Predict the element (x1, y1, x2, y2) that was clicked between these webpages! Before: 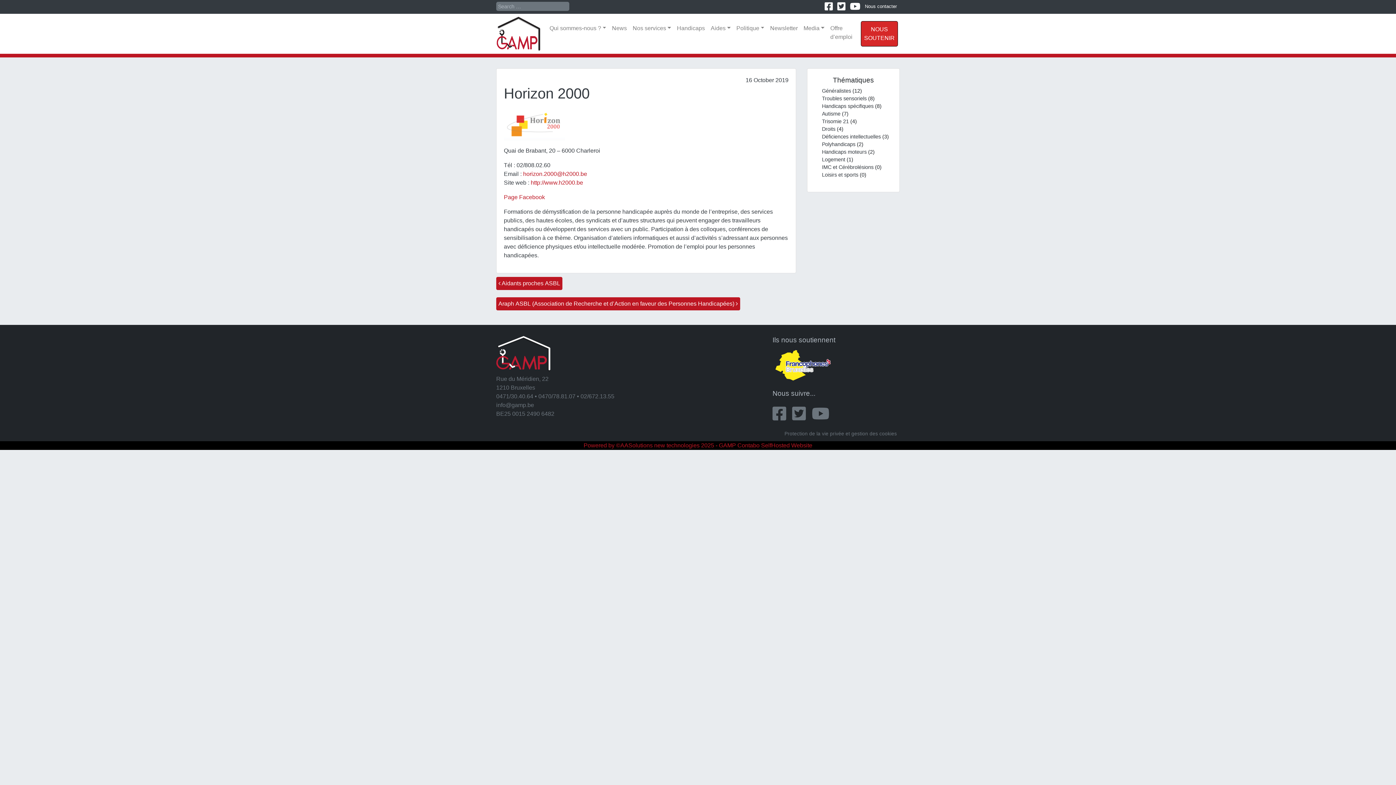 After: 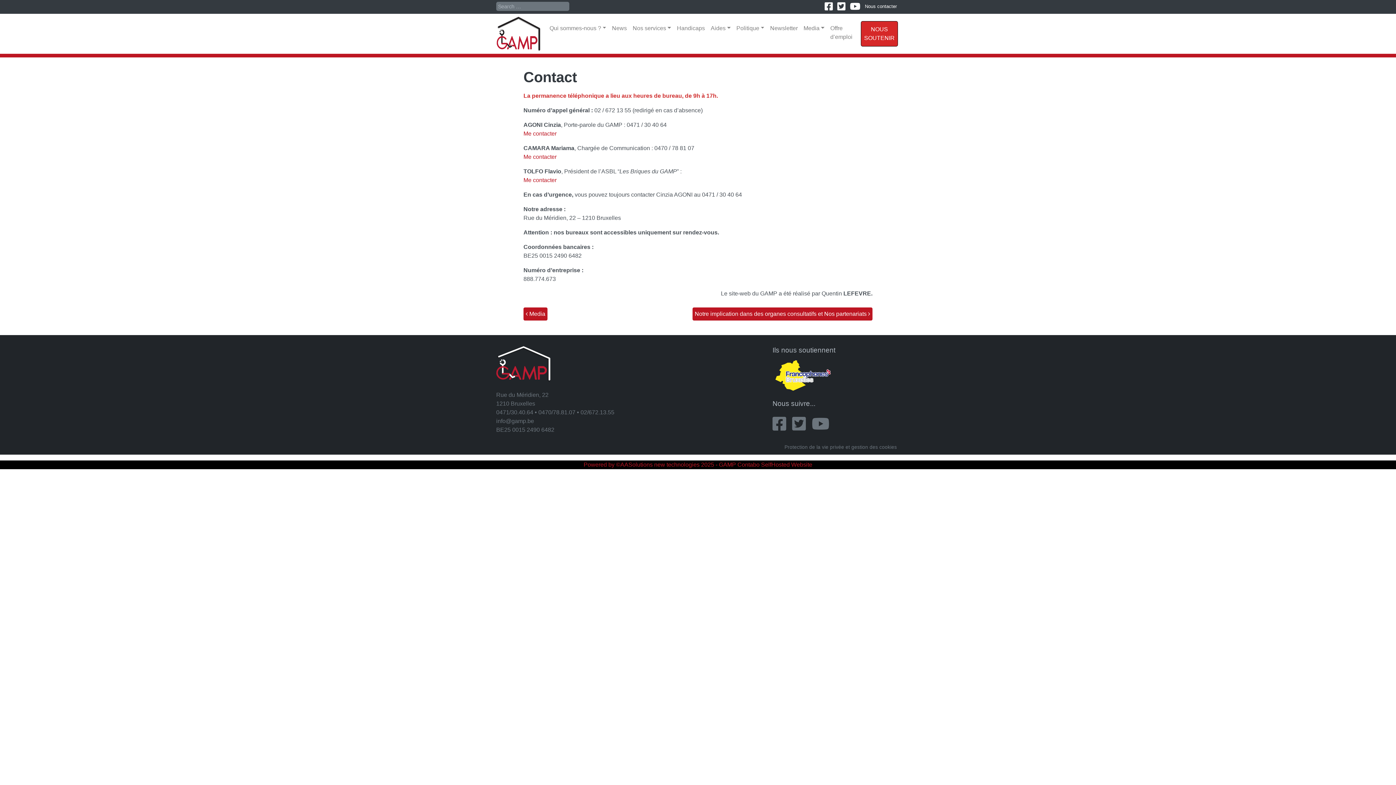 Action: label: Nous contacter bbox: (865, 2, 897, 9)